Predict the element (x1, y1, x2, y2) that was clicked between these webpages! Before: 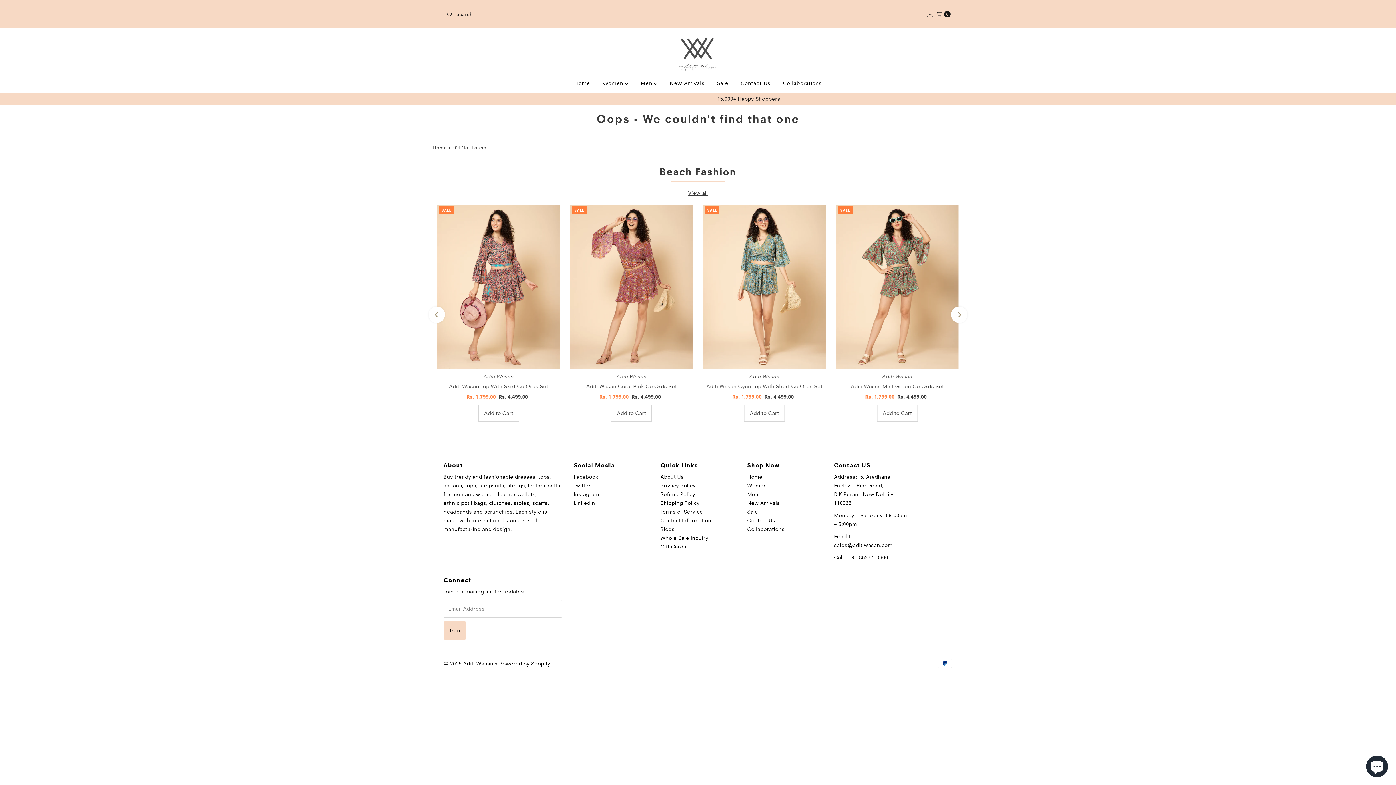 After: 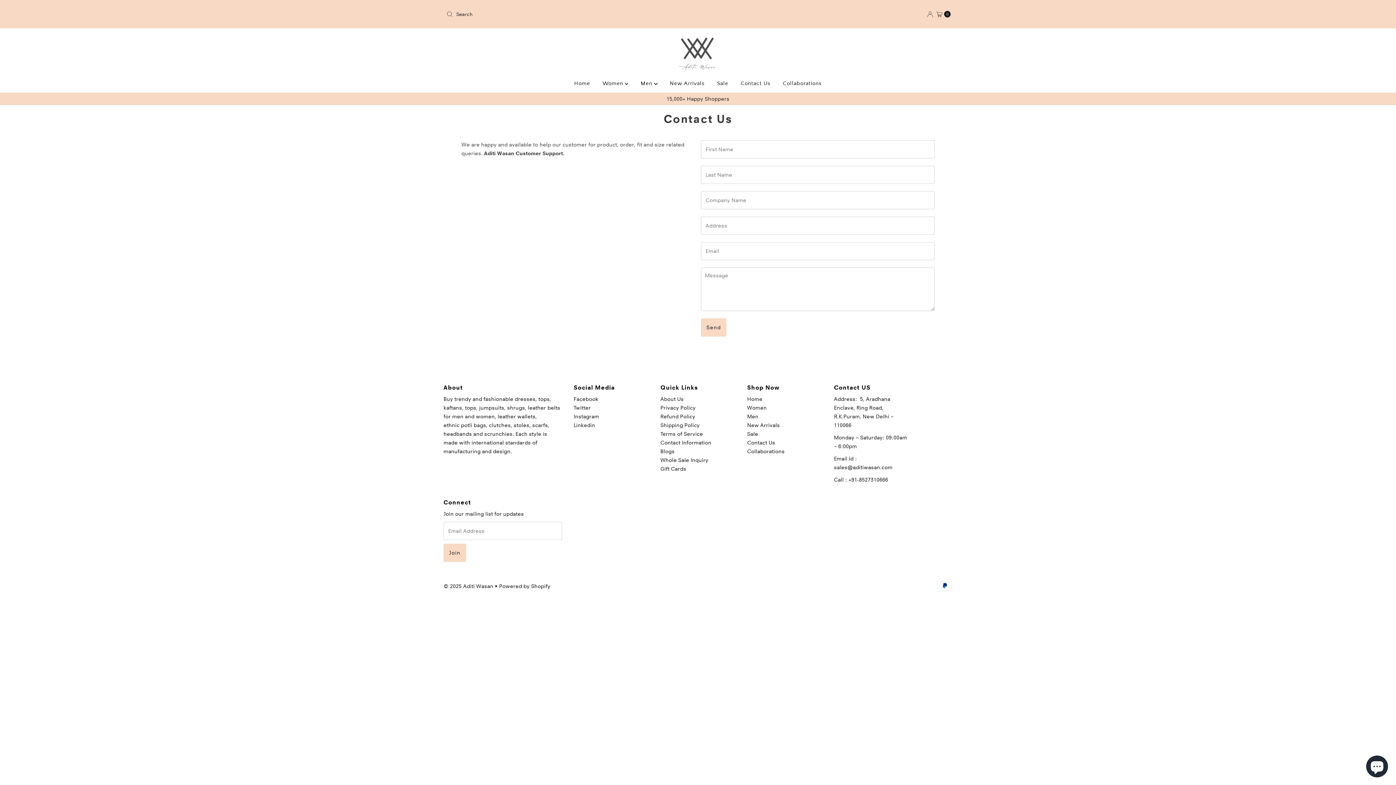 Action: label: Contact Us bbox: (747, 517, 775, 523)